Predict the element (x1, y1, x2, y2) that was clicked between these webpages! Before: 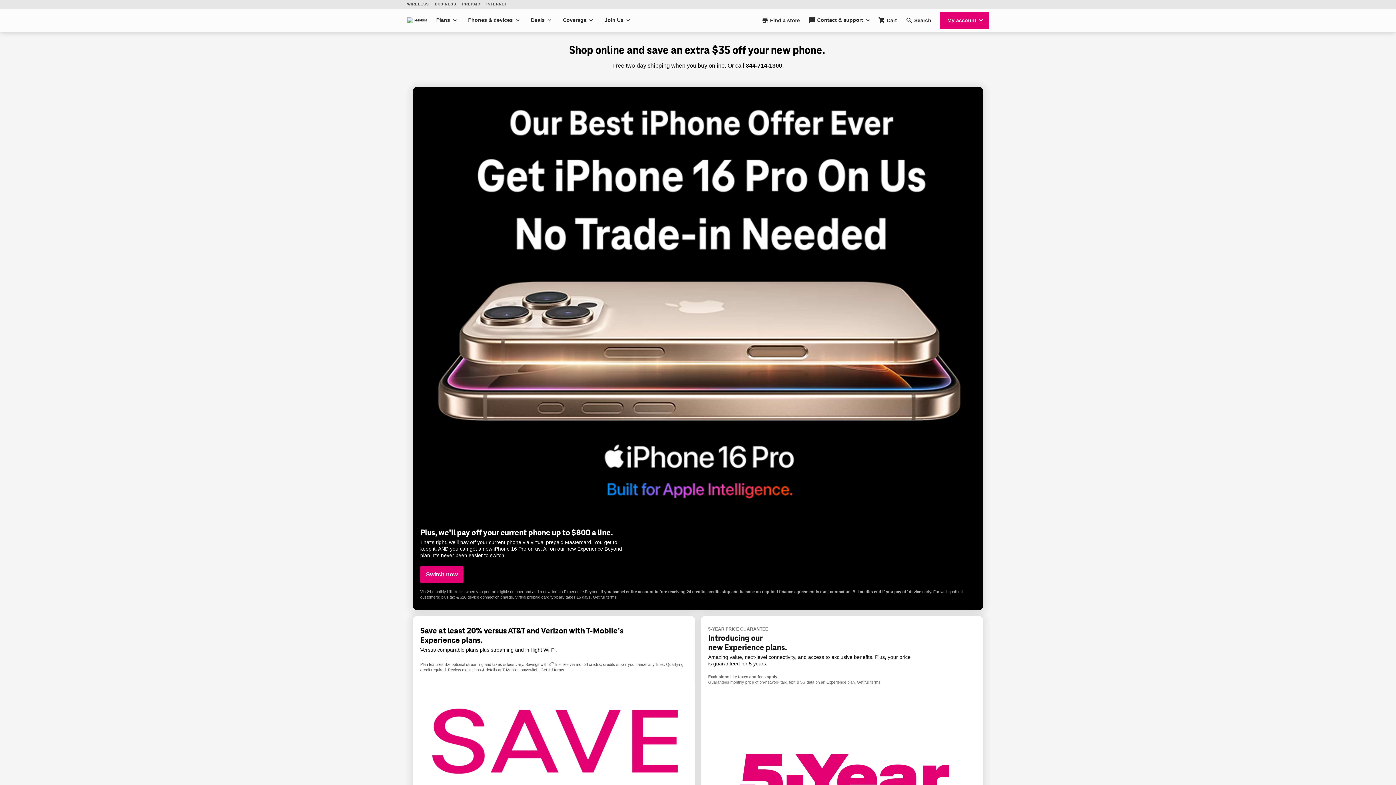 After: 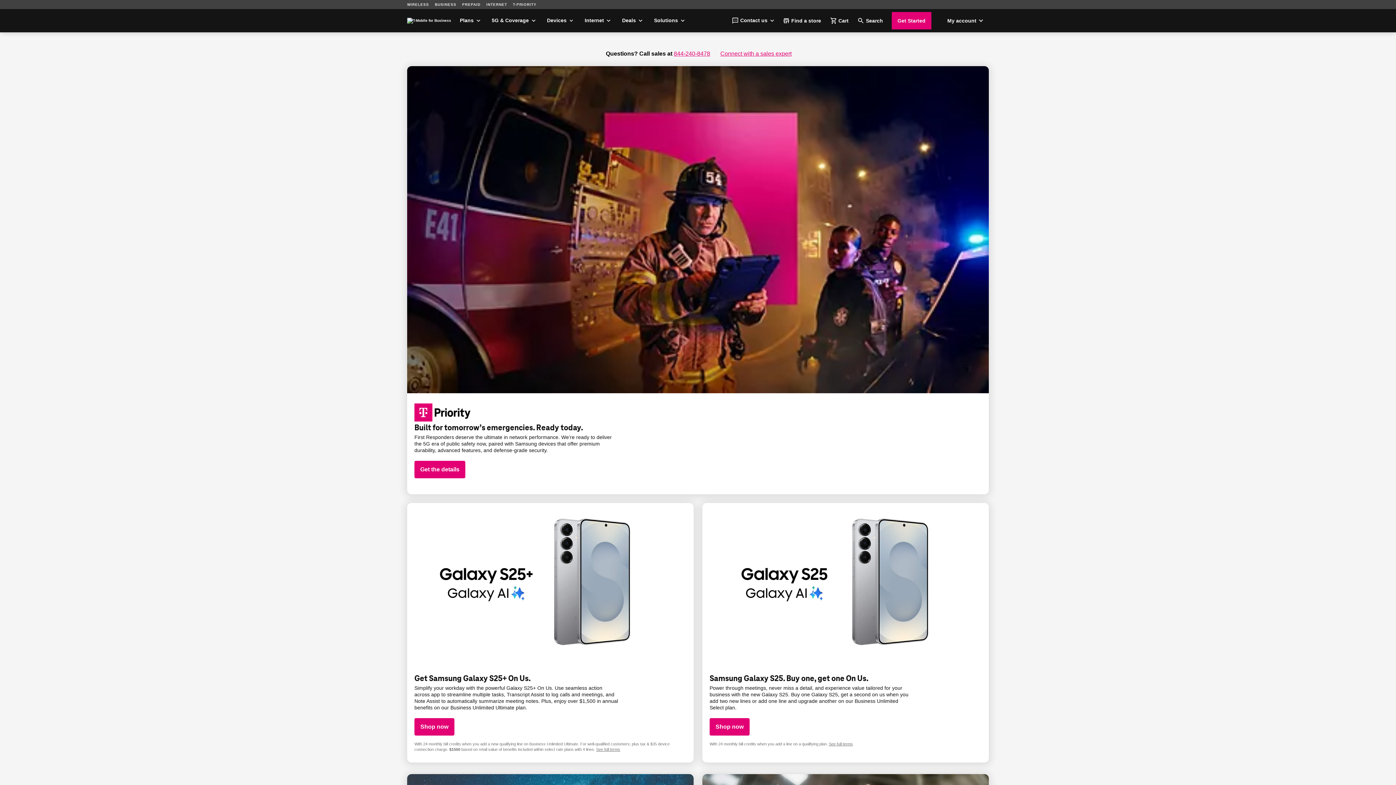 Action: label: BUSINESS bbox: (432, 0, 459, 8)